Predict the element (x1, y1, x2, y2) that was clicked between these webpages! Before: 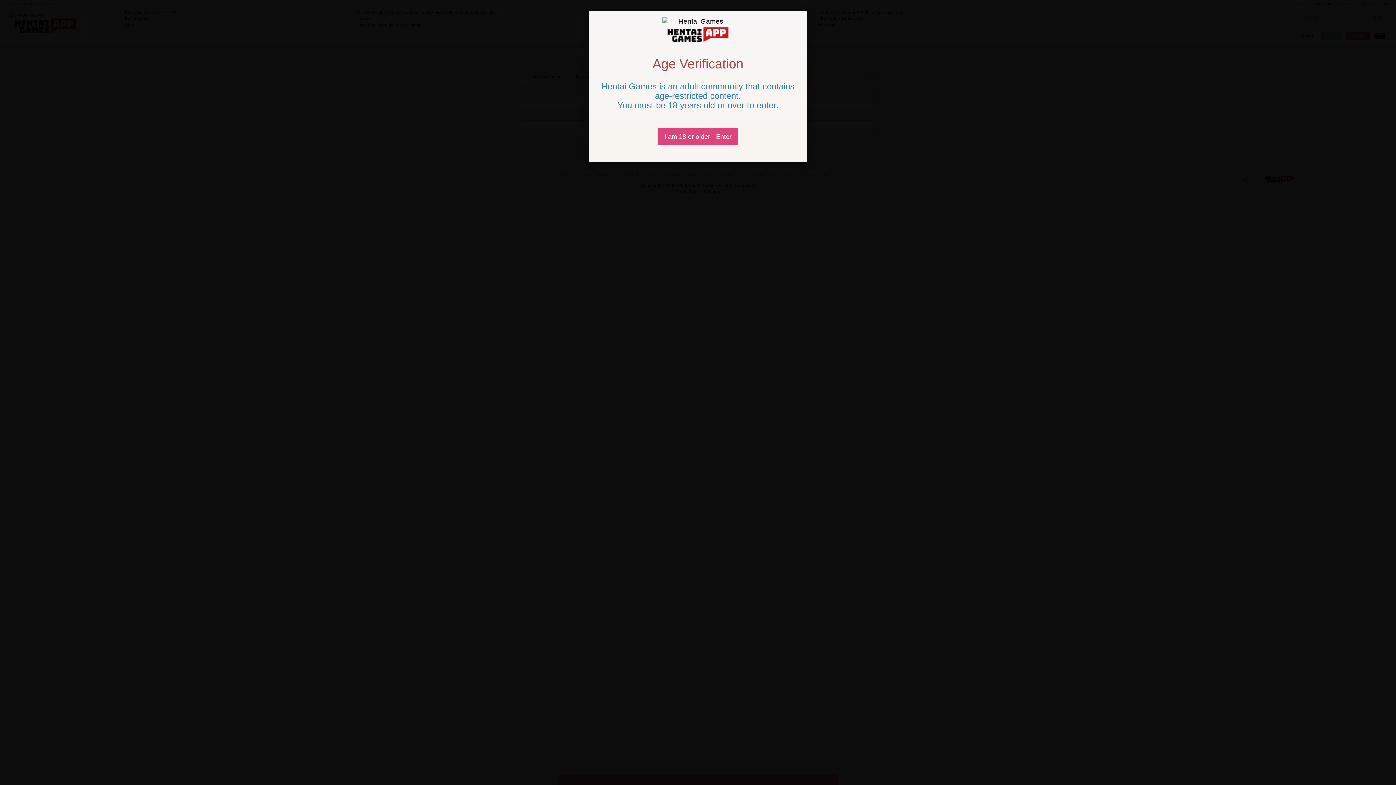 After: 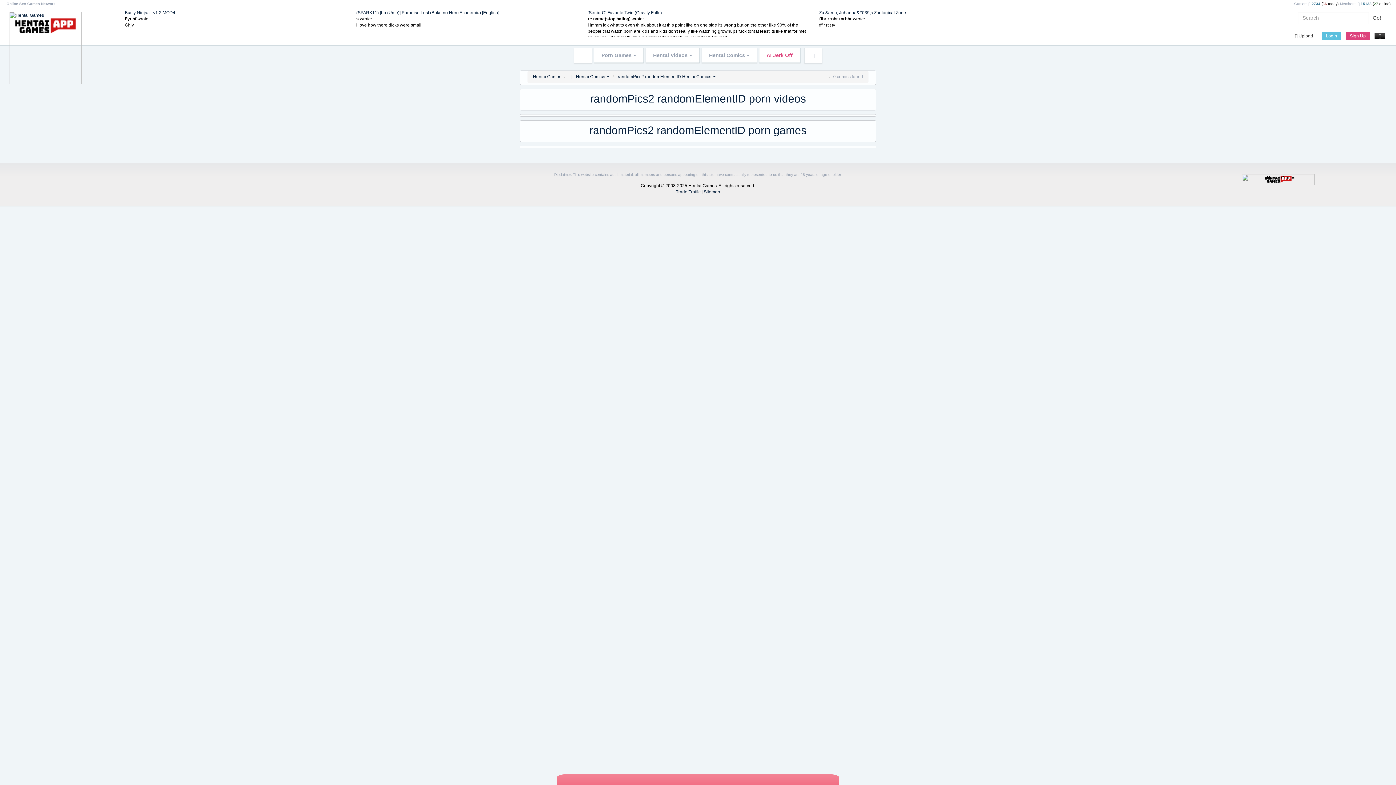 Action: label: Close bbox: (658, 128, 738, 145)